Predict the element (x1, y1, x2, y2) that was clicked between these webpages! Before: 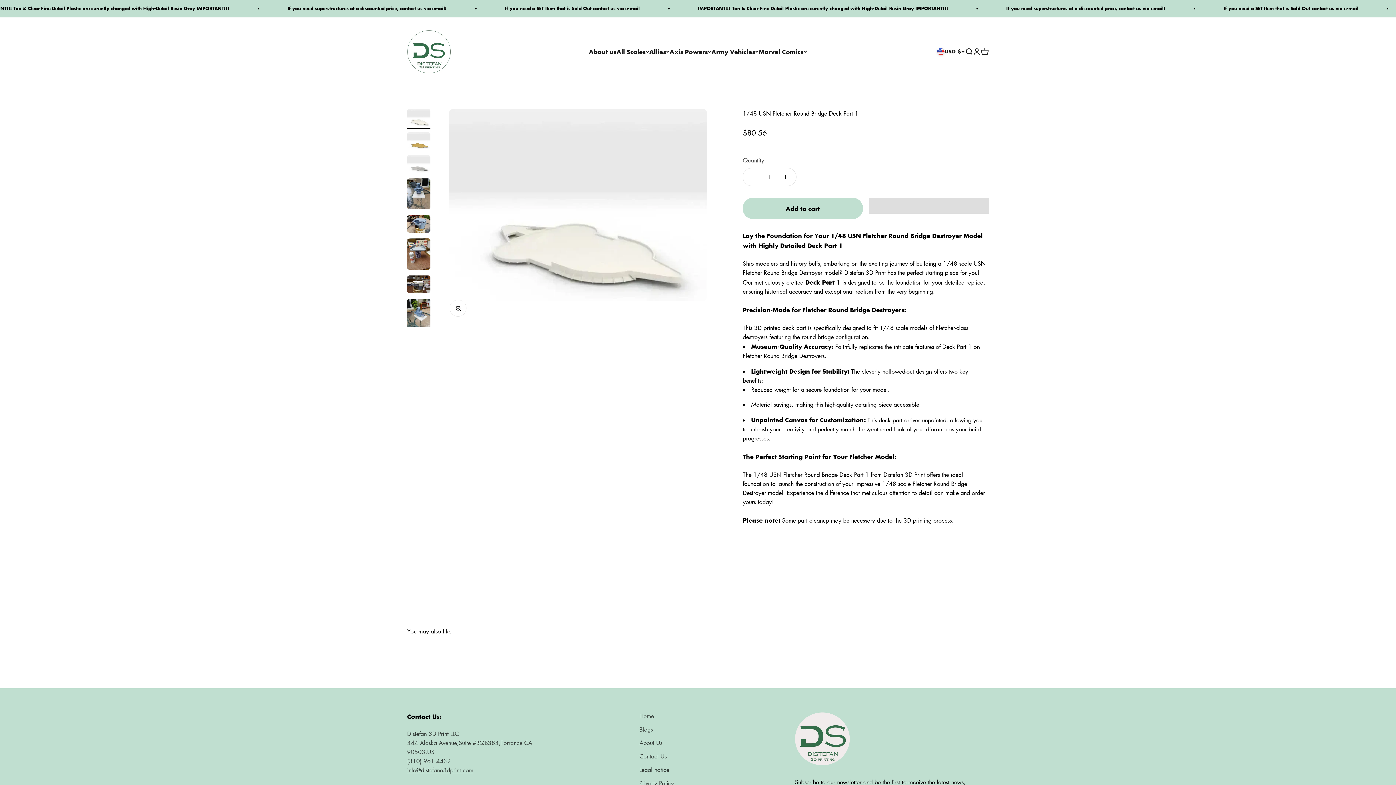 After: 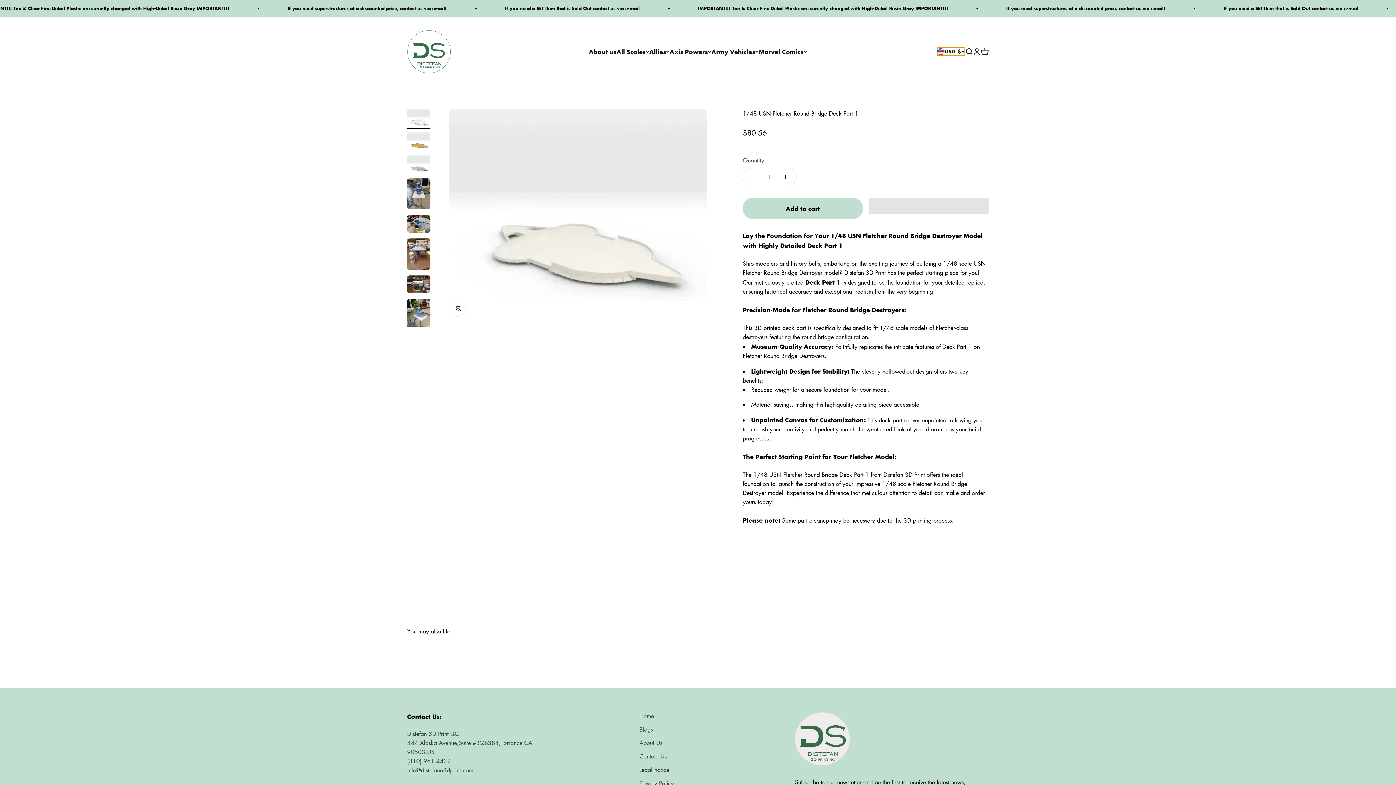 Action: label: USD $ bbox: (937, 47, 965, 55)